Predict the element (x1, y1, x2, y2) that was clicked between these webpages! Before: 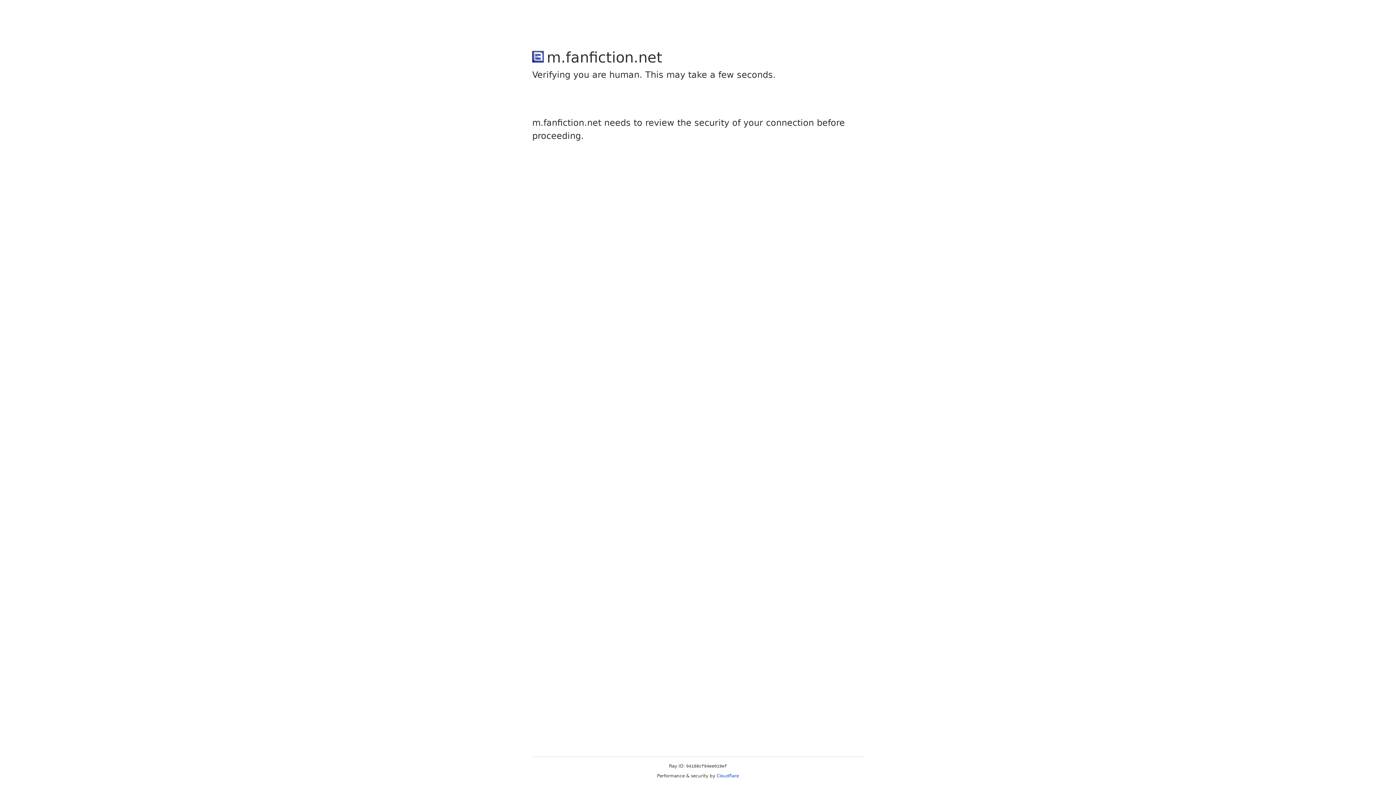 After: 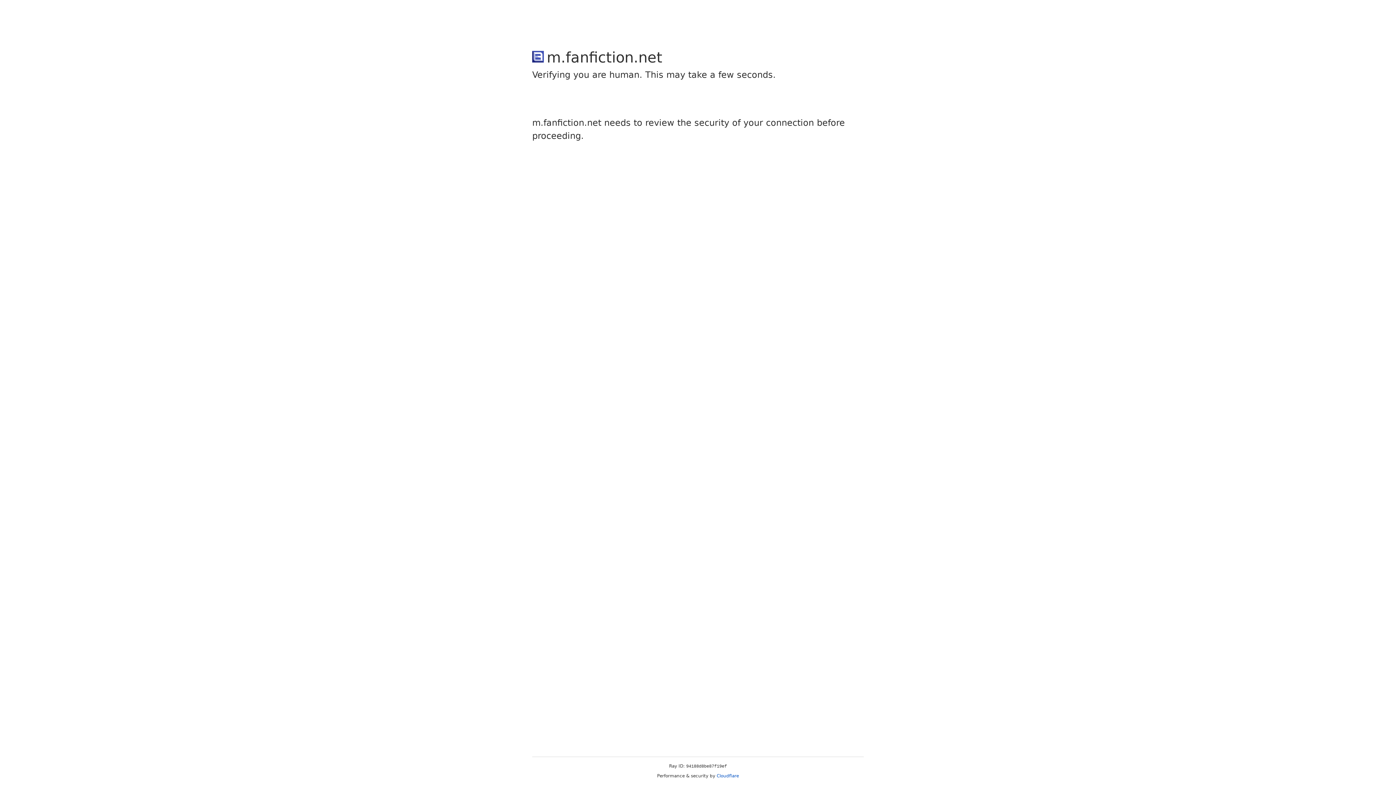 Action: bbox: (716, 773, 739, 778) label: Cloudflare